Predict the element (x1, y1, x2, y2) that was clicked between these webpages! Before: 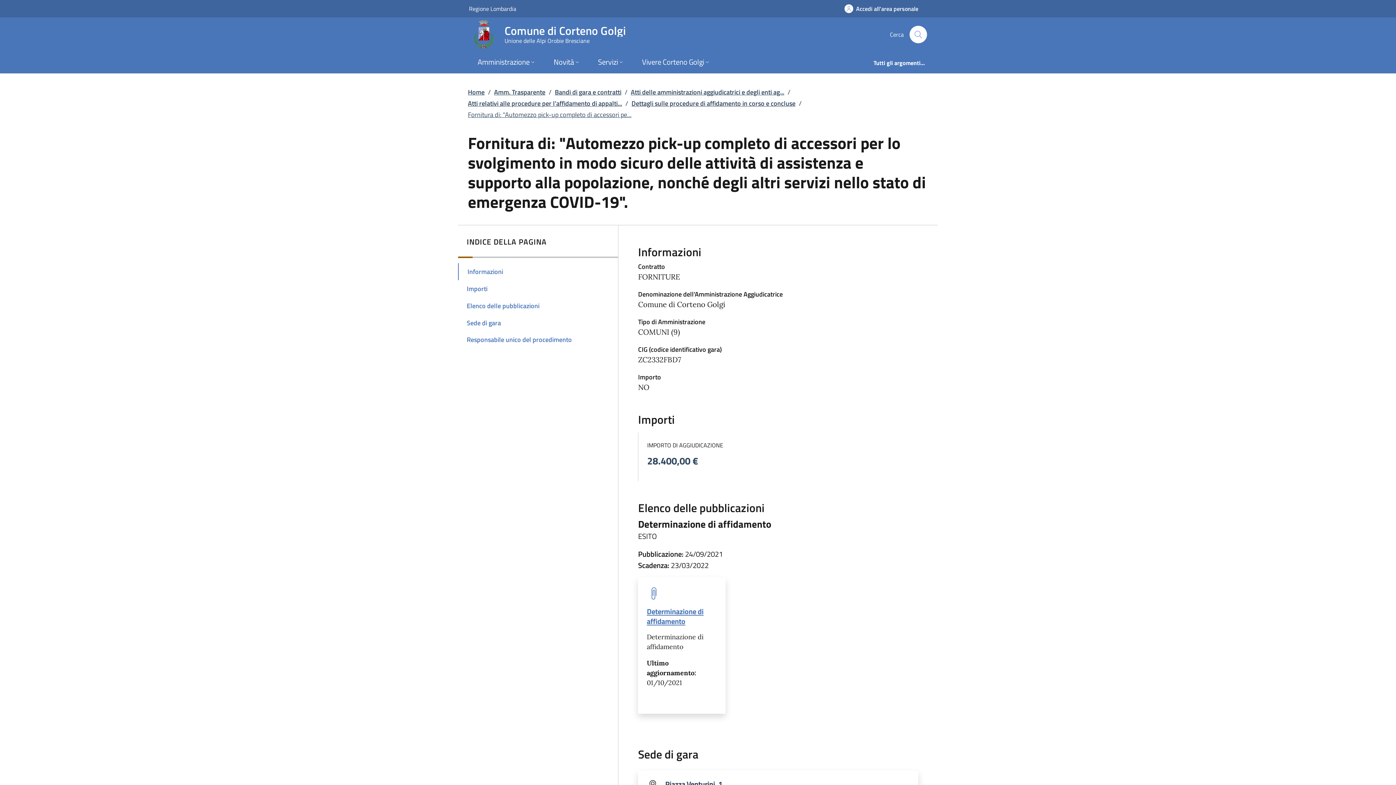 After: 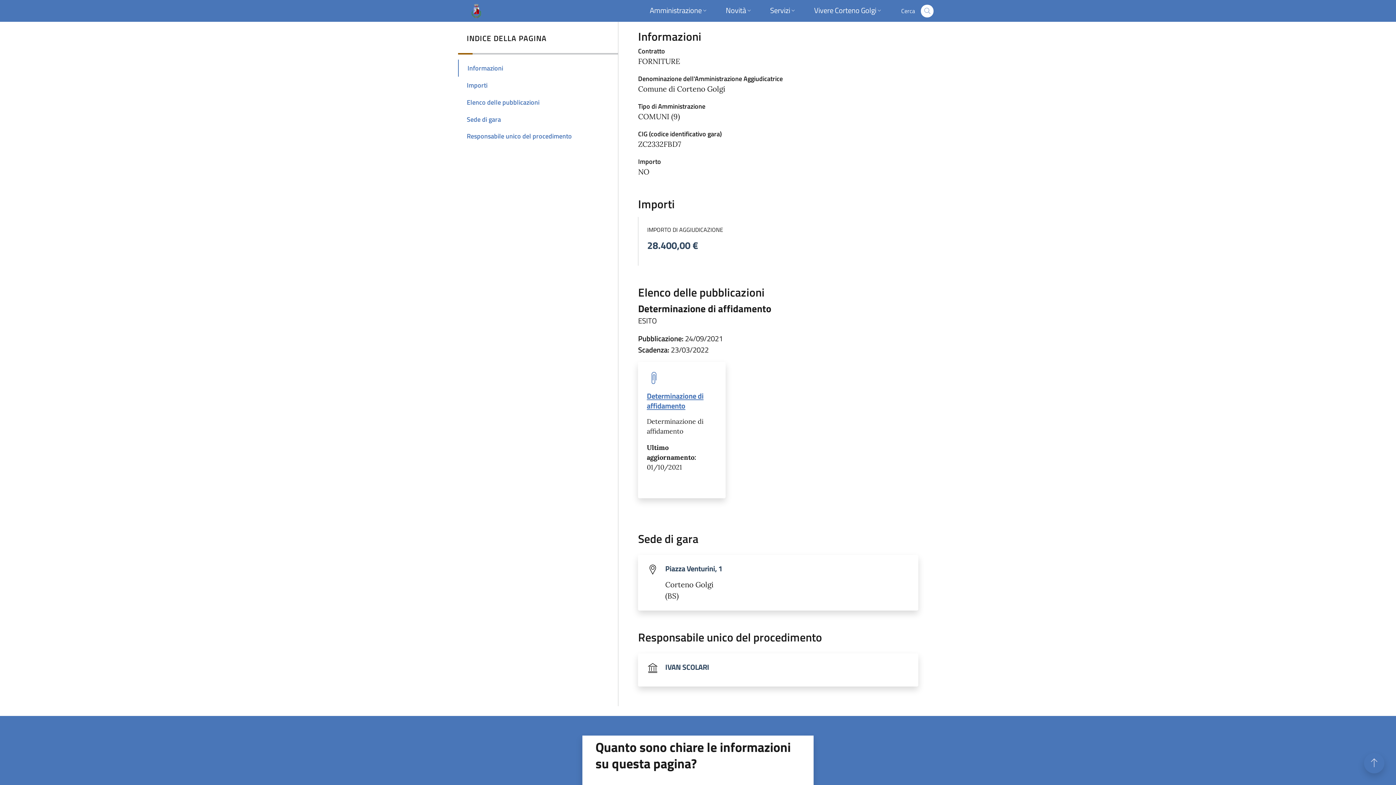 Action: bbox: (458, 263, 618, 280) label: Informazioni